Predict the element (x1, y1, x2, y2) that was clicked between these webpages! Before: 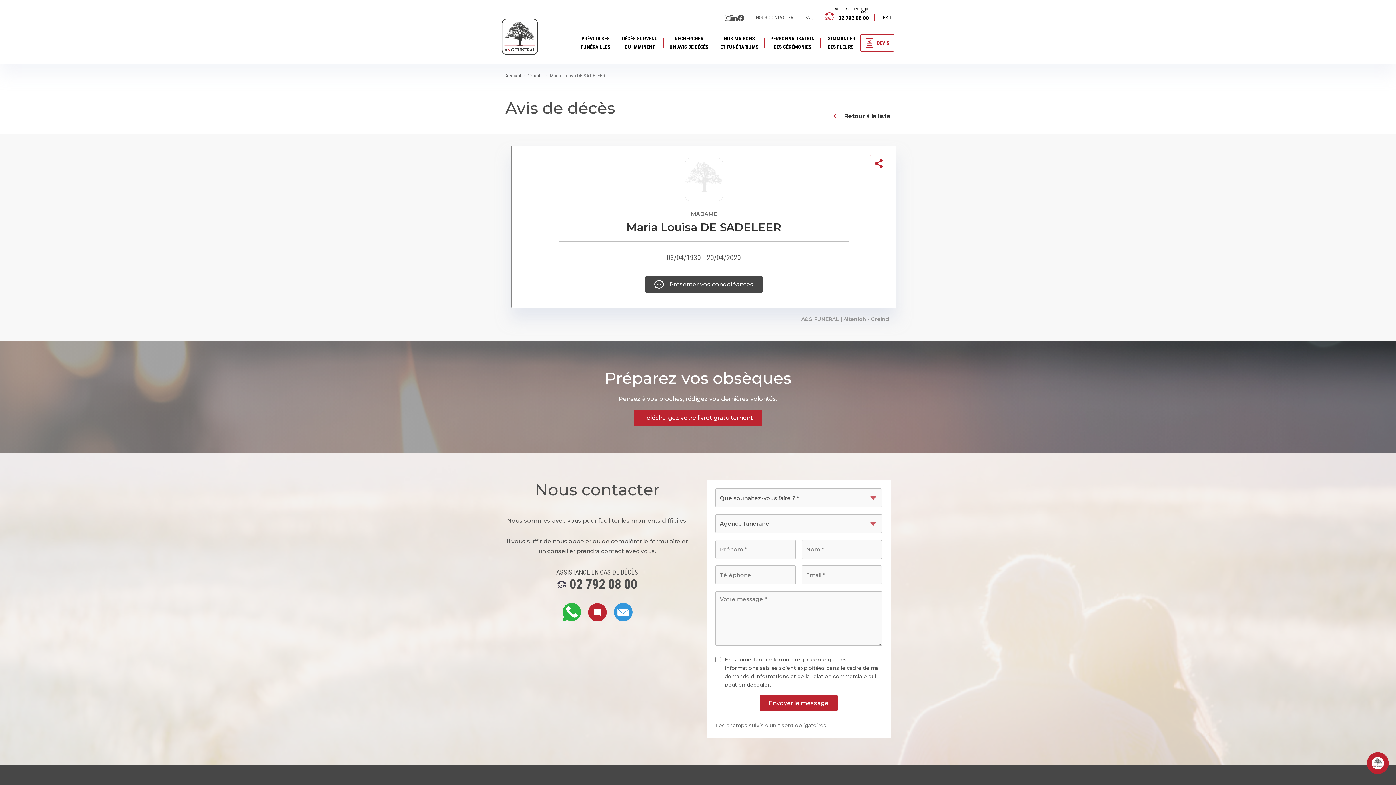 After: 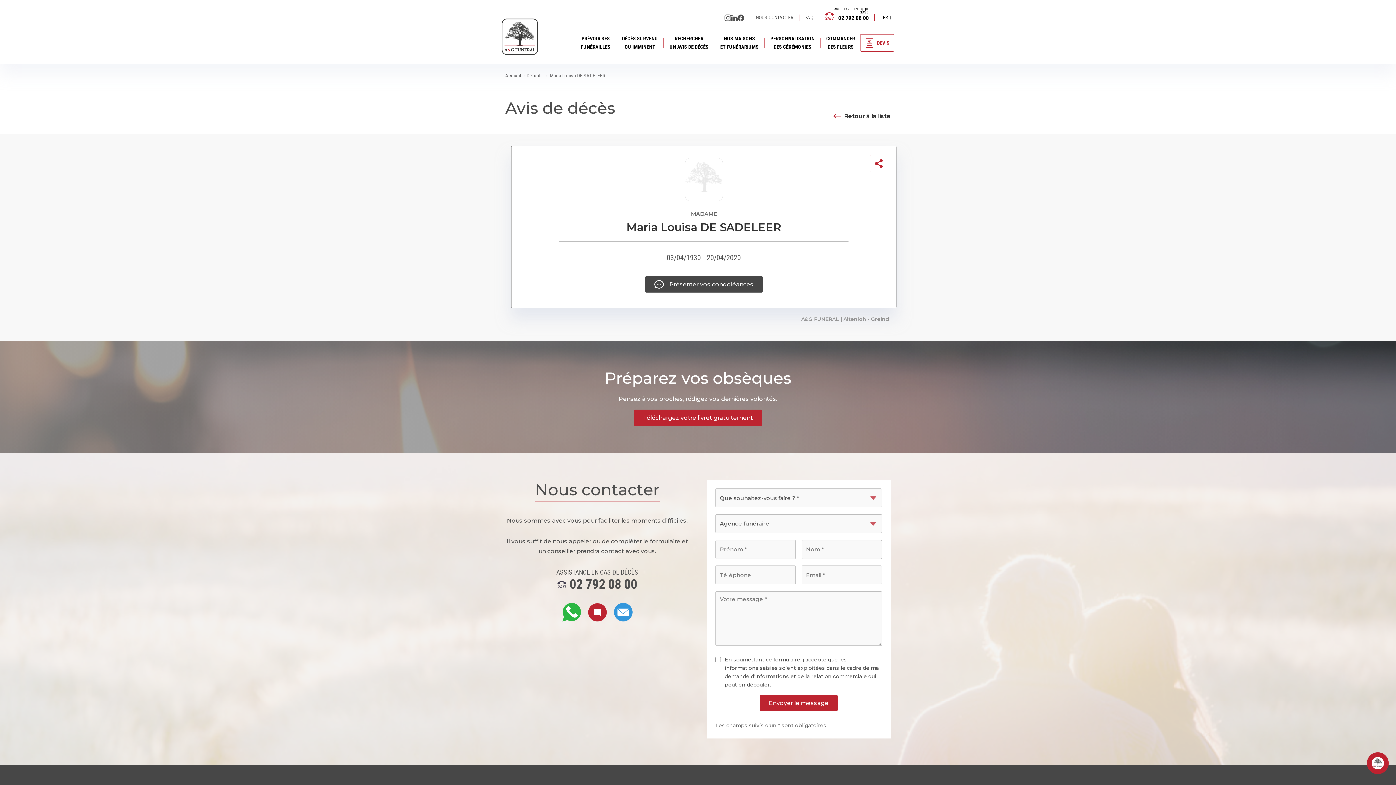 Action: bbox: (562, 603, 580, 624)